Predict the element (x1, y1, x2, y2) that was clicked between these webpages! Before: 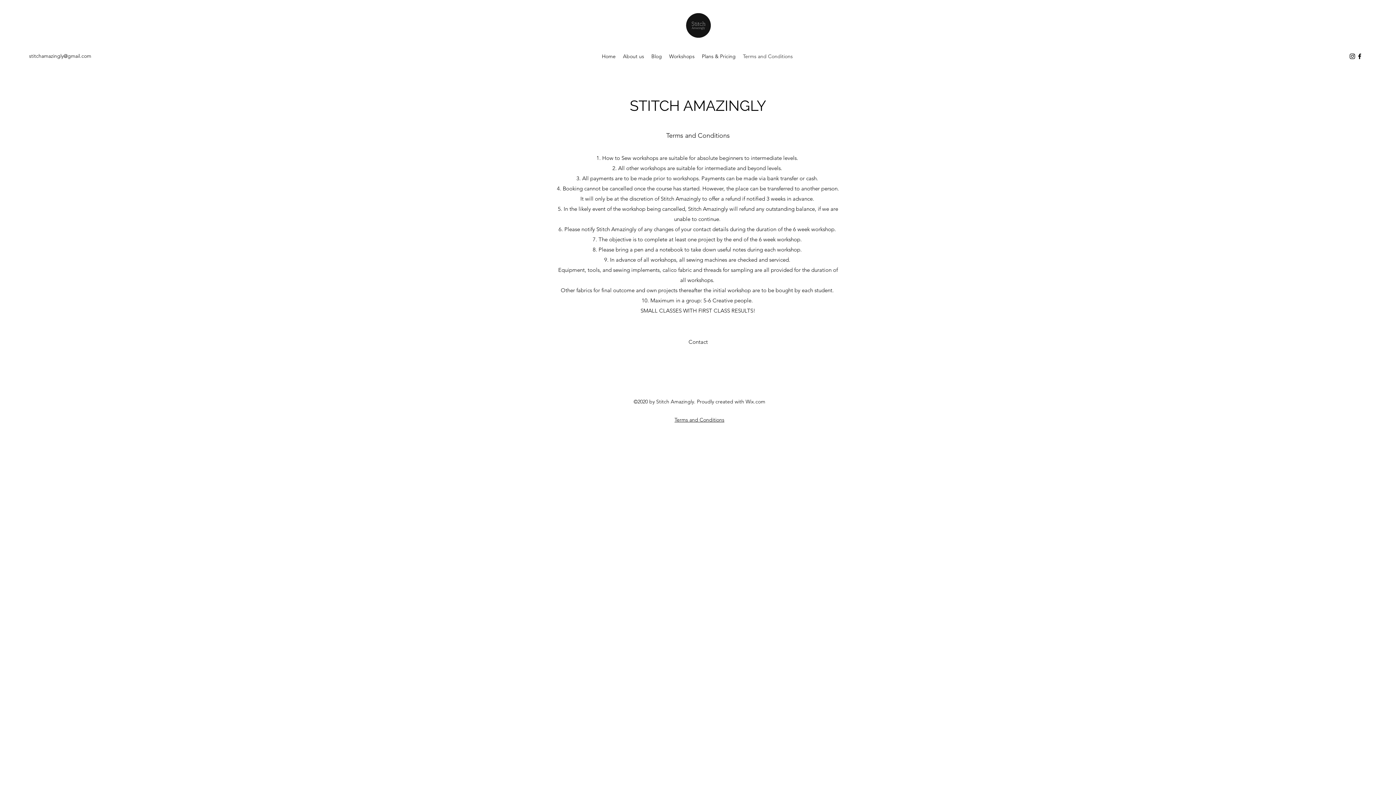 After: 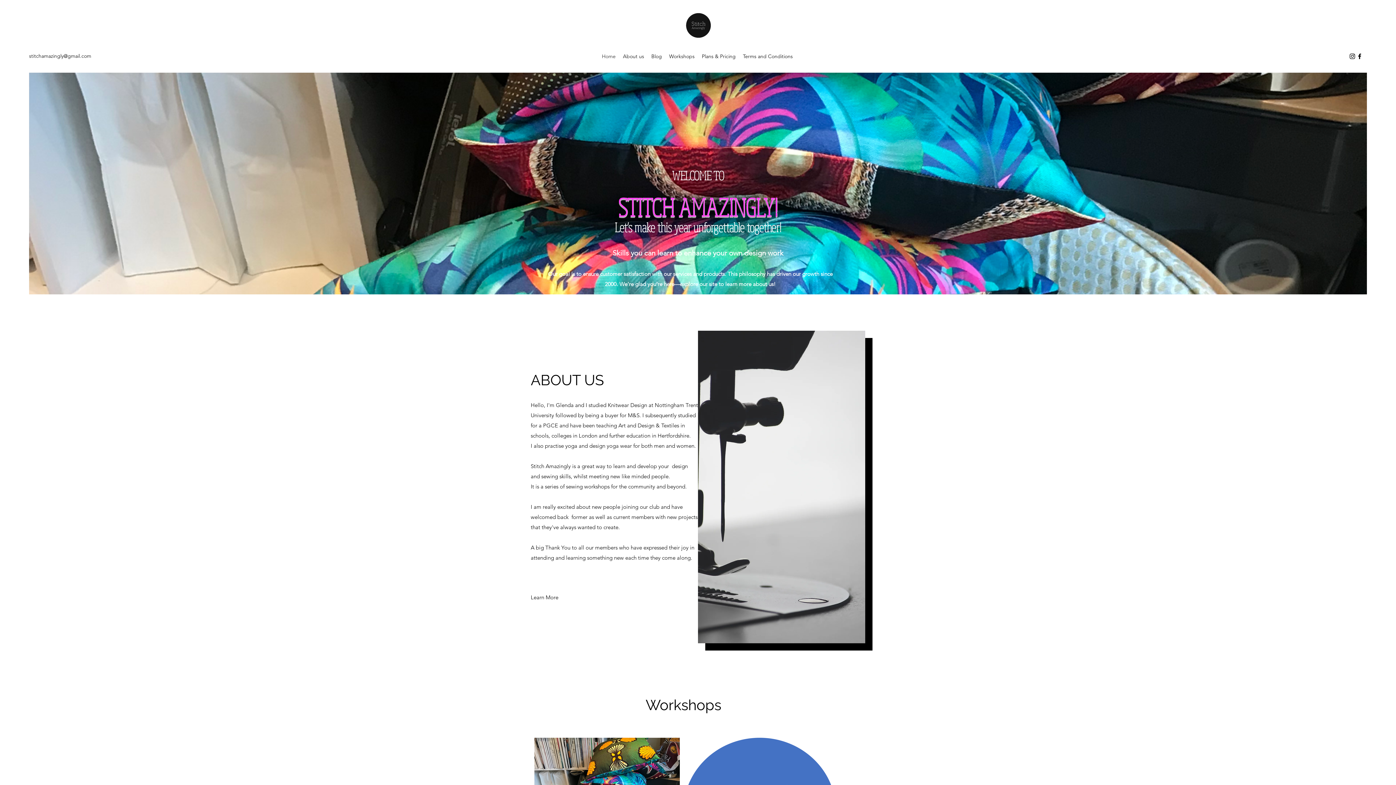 Action: bbox: (682, 10, 714, 40)